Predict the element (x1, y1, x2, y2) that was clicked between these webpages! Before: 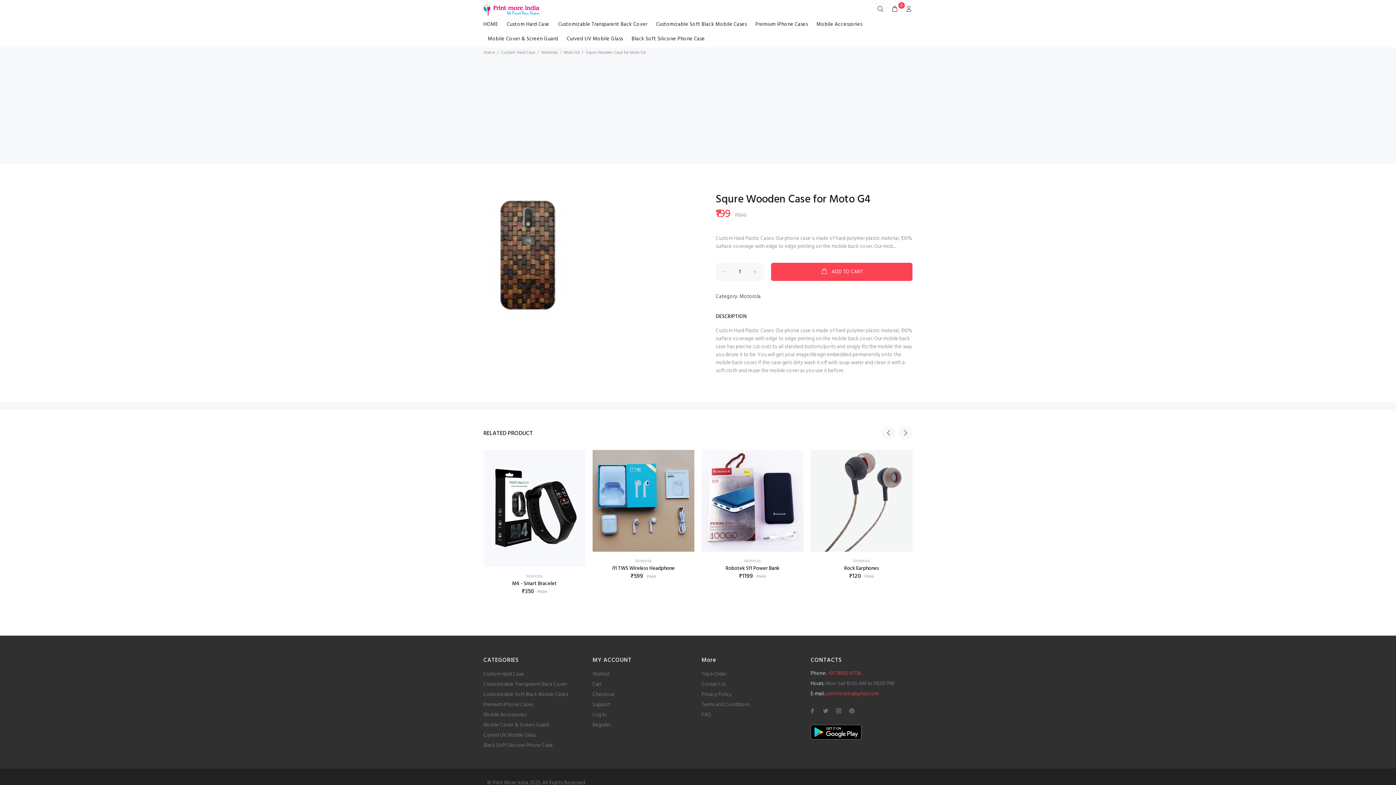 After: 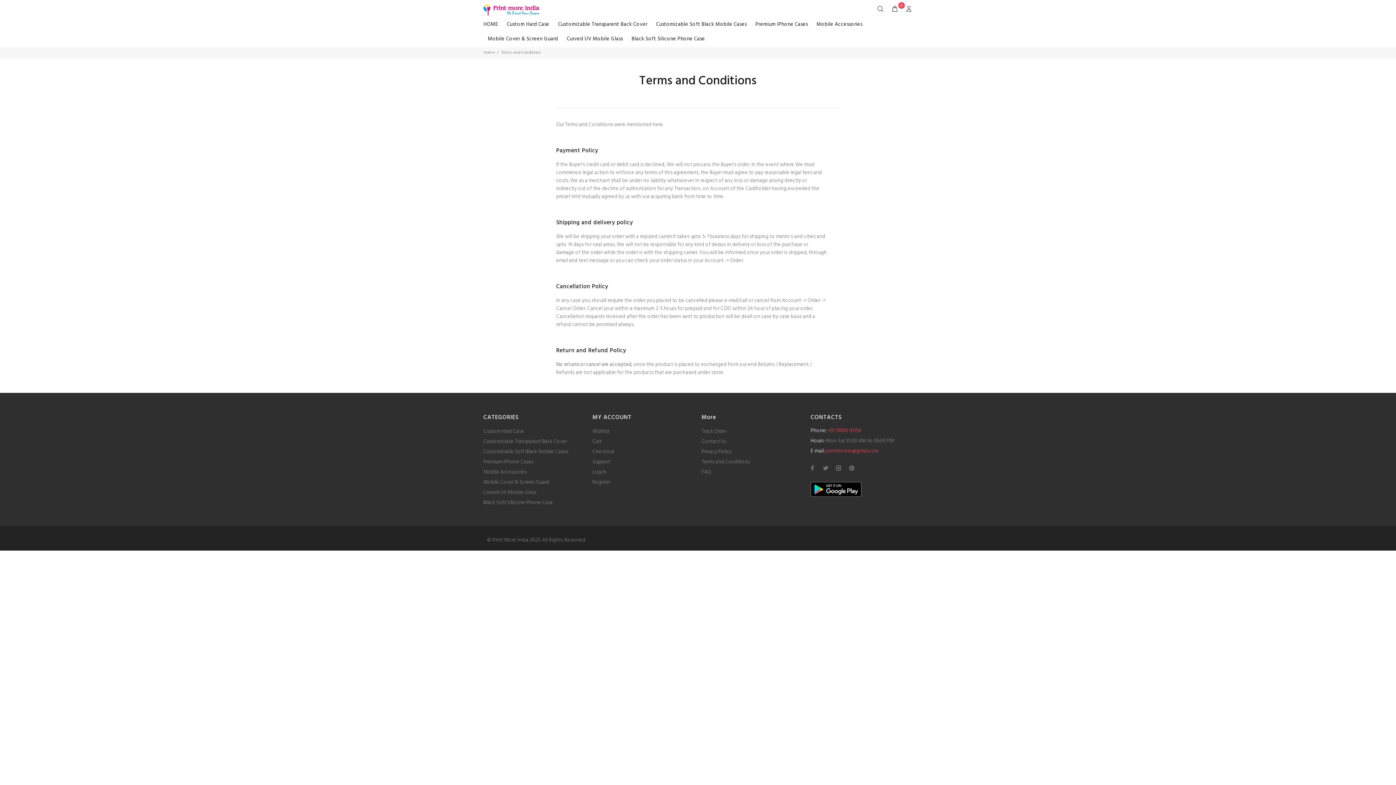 Action: bbox: (701, 700, 750, 710) label: Terms and Conditions